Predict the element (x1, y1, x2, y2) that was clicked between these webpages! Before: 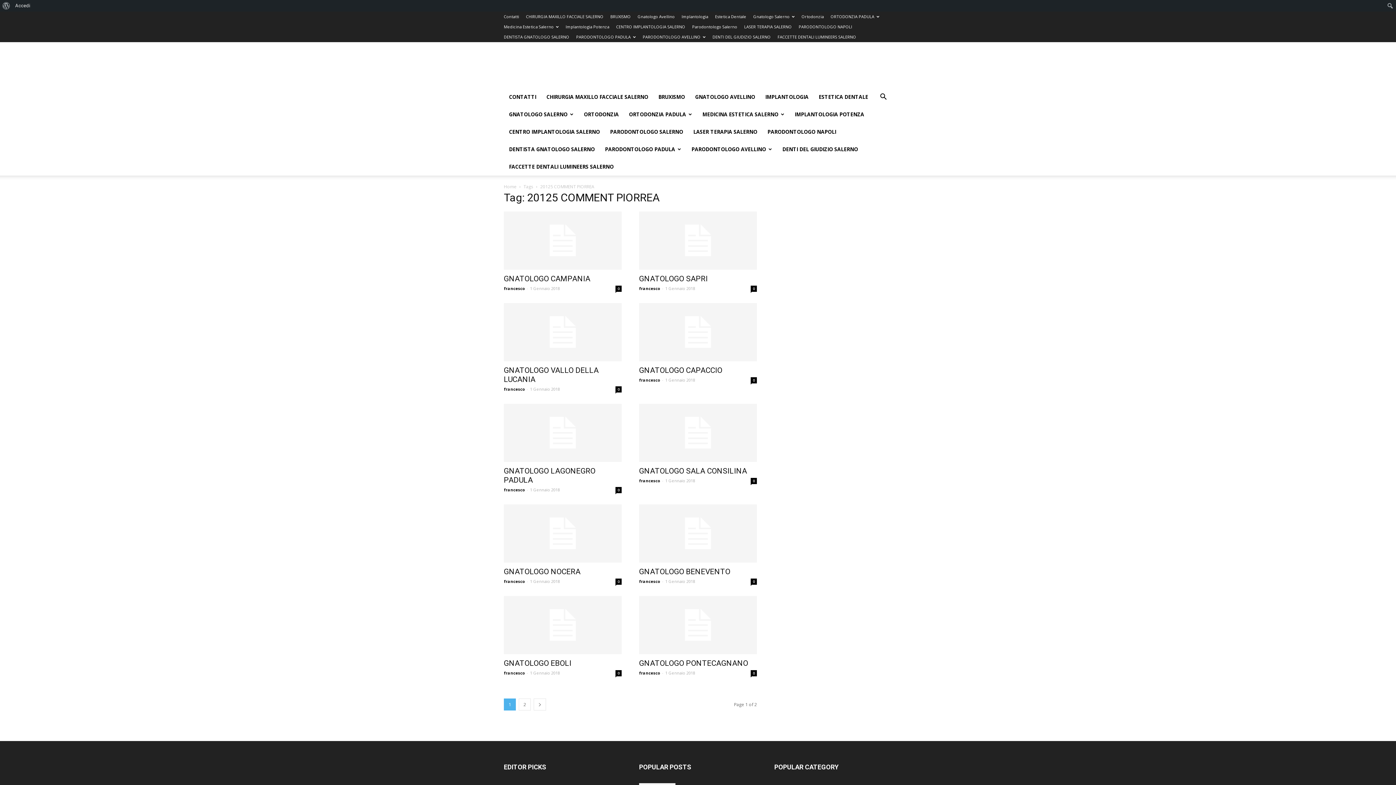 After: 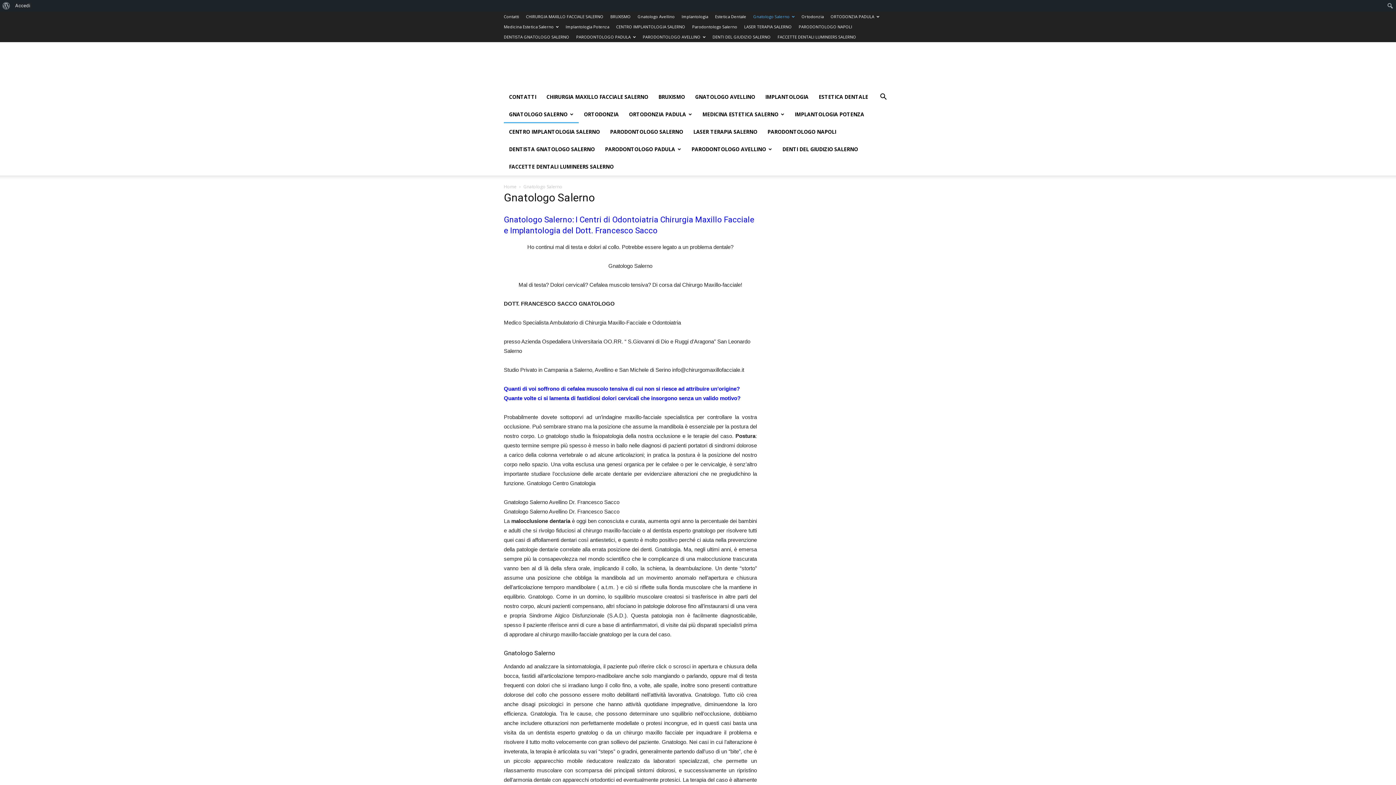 Action: bbox: (753, 13, 794, 19) label: Gnatologo Salerno